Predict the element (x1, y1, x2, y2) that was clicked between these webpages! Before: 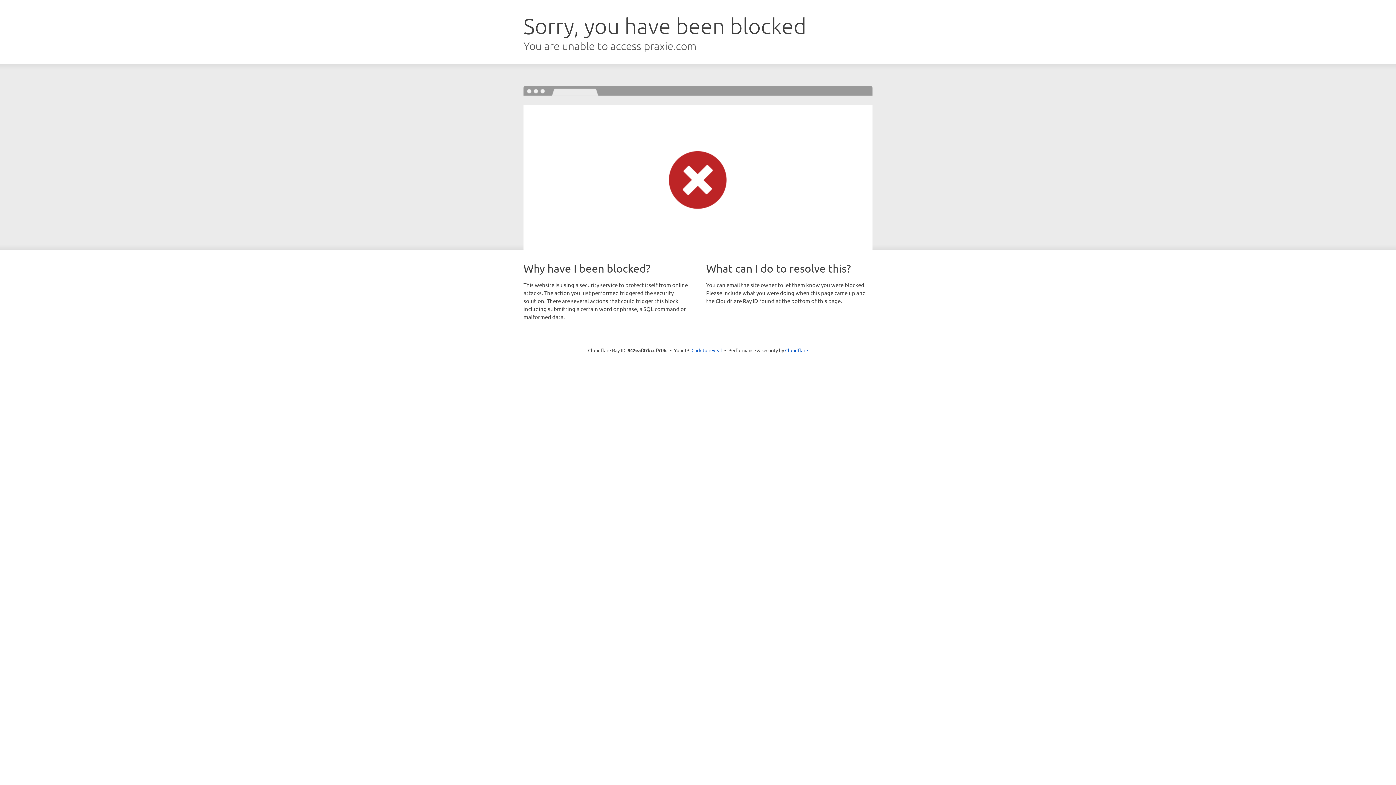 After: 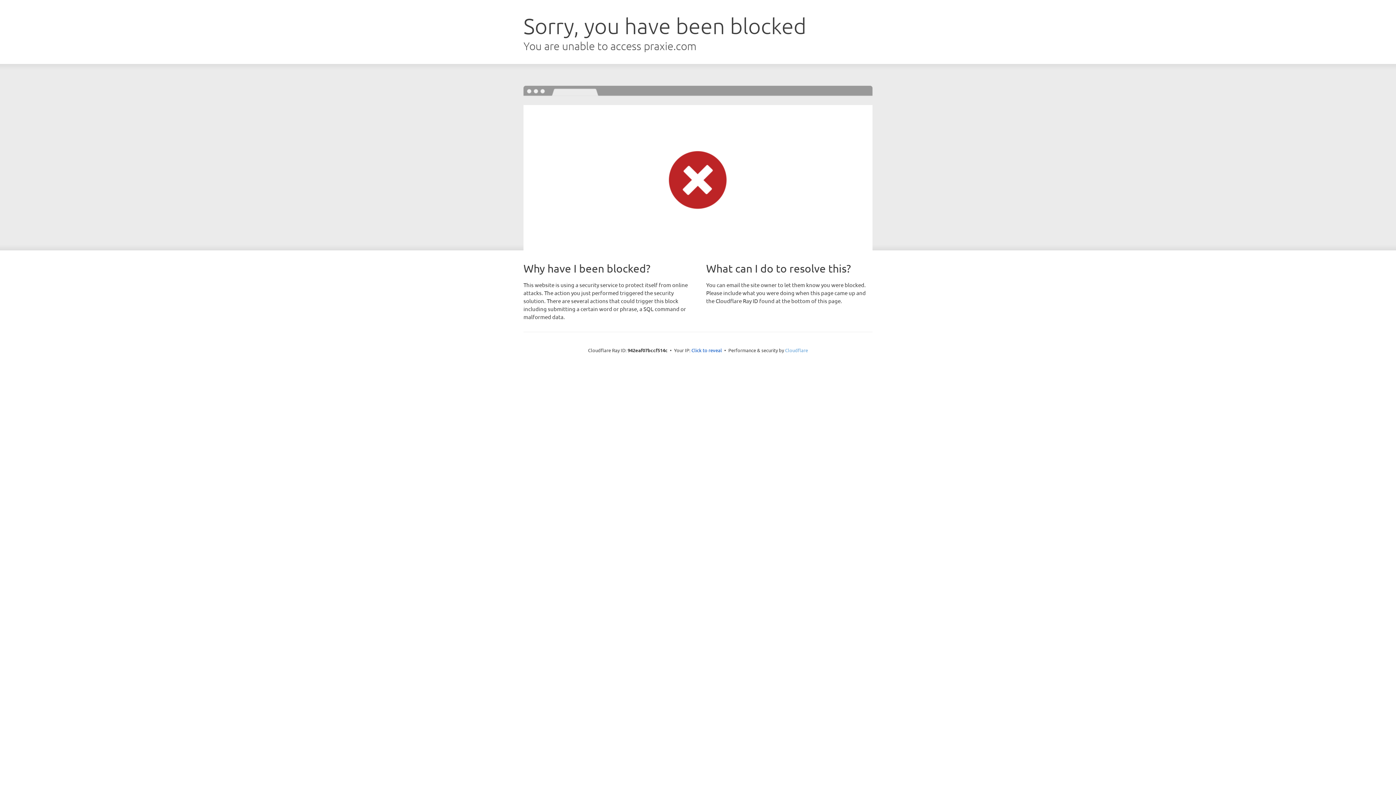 Action: bbox: (785, 347, 808, 353) label: Cloudflare